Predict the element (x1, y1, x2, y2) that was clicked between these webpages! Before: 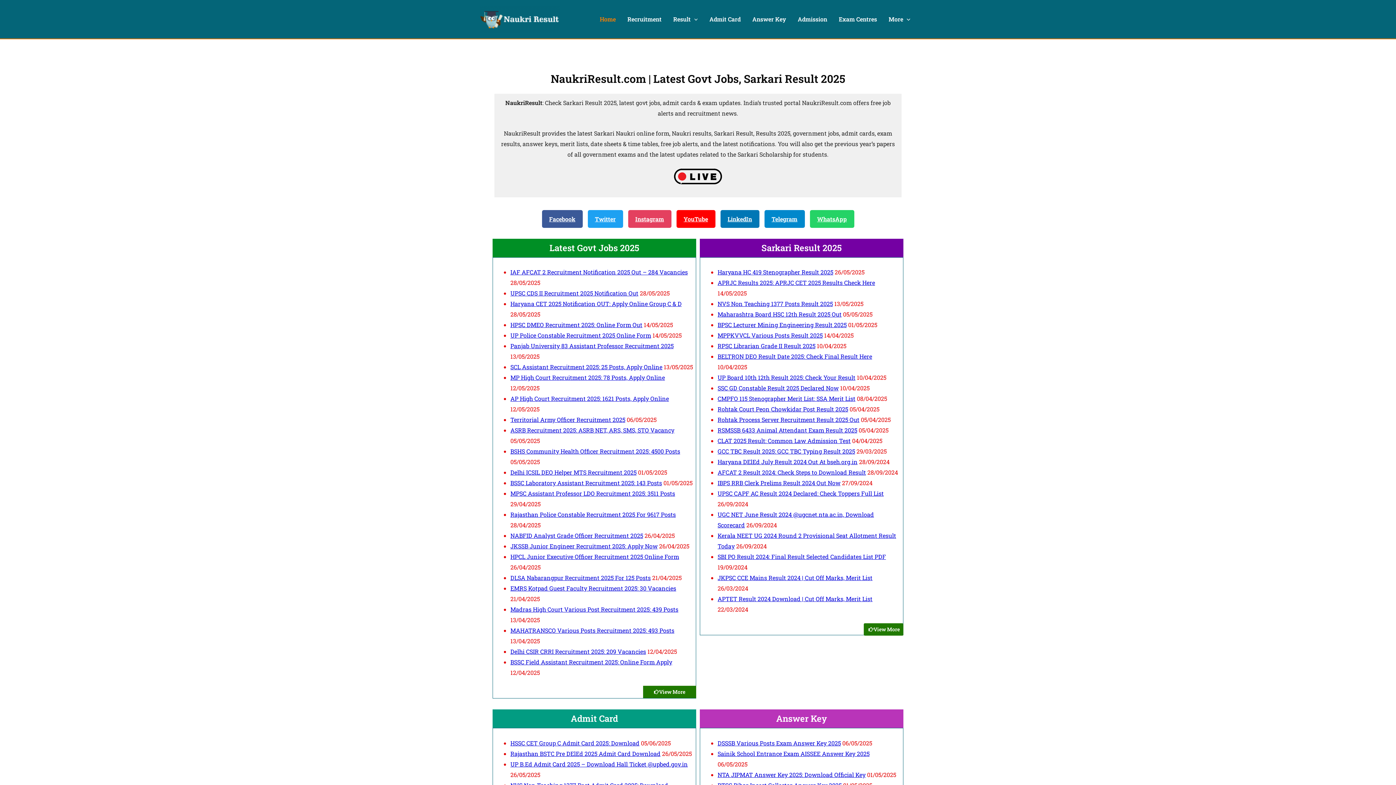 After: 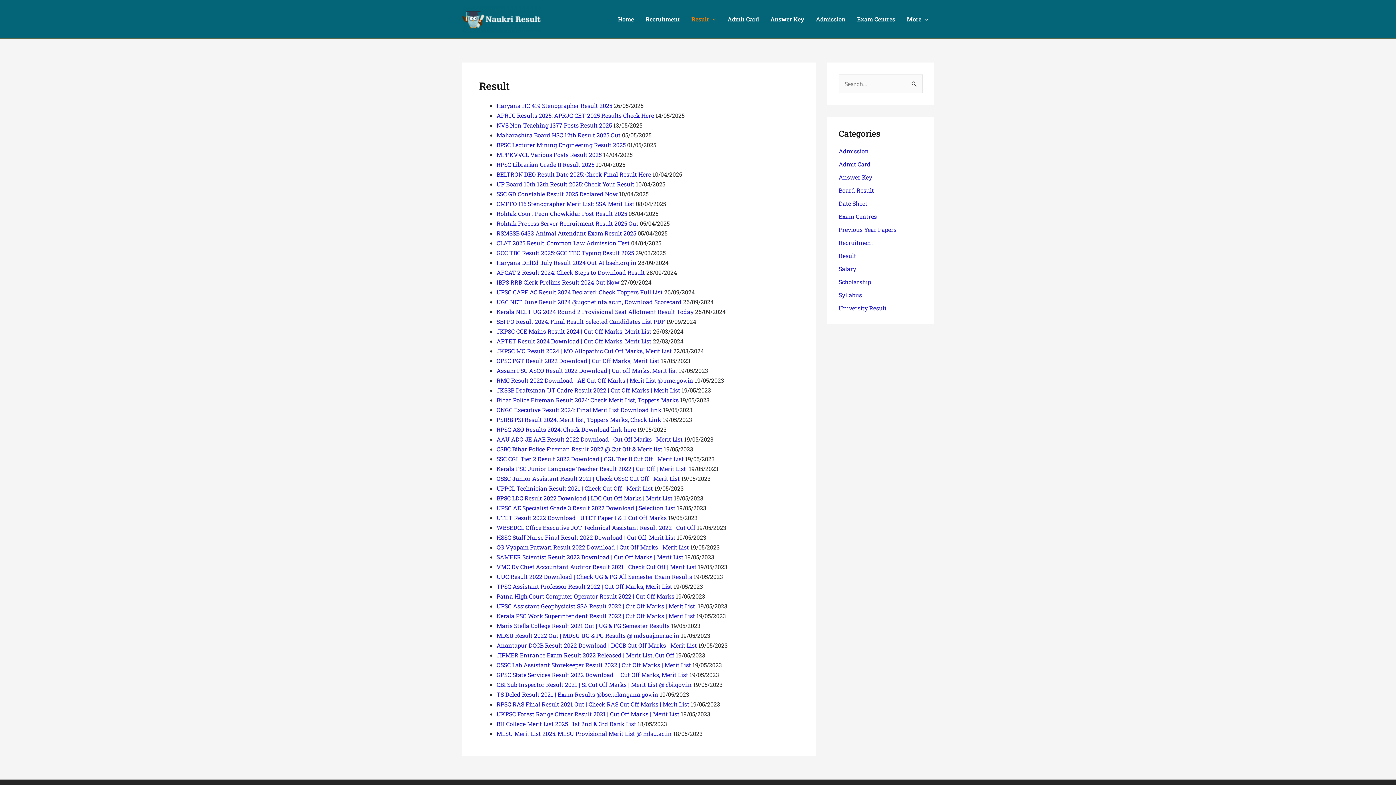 Action: bbox: (667, 4, 703, 33) label: Result